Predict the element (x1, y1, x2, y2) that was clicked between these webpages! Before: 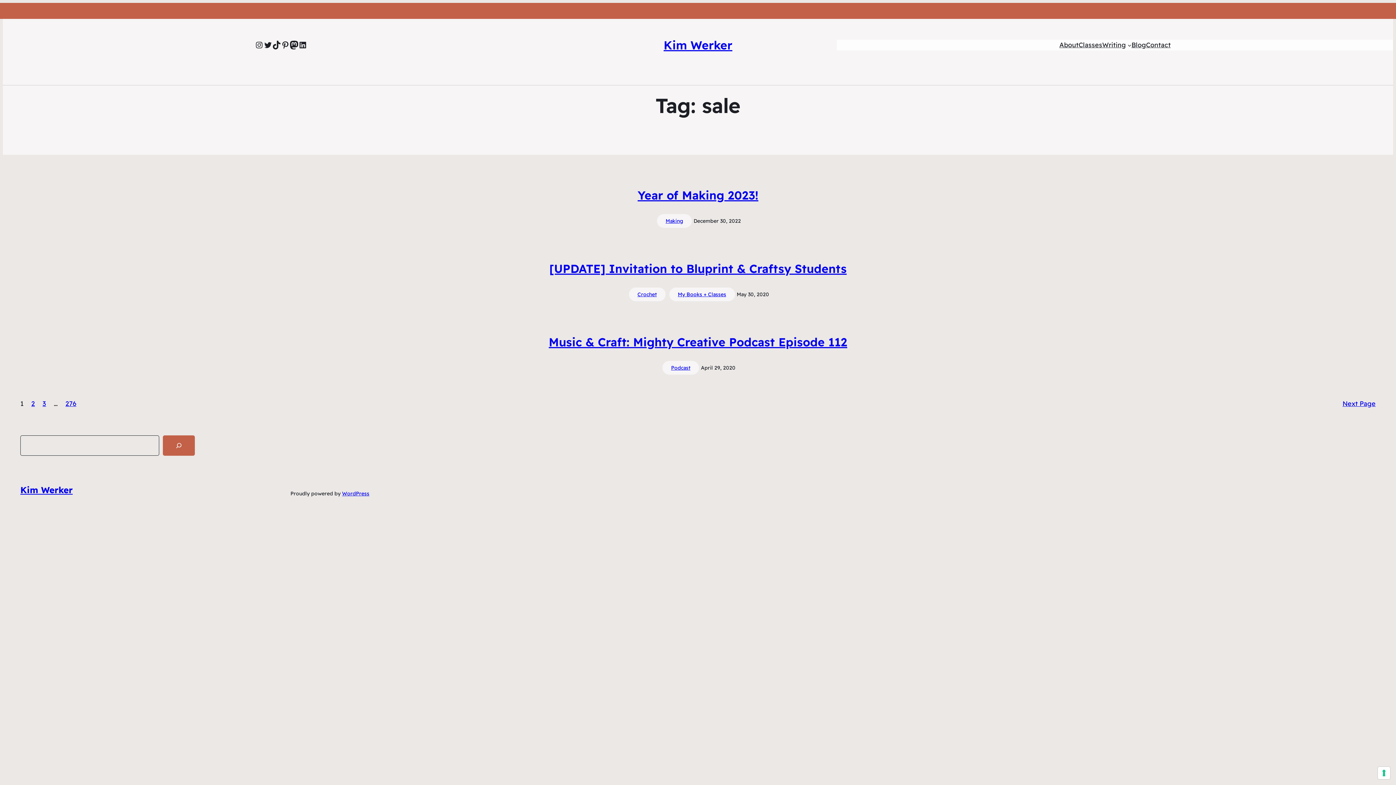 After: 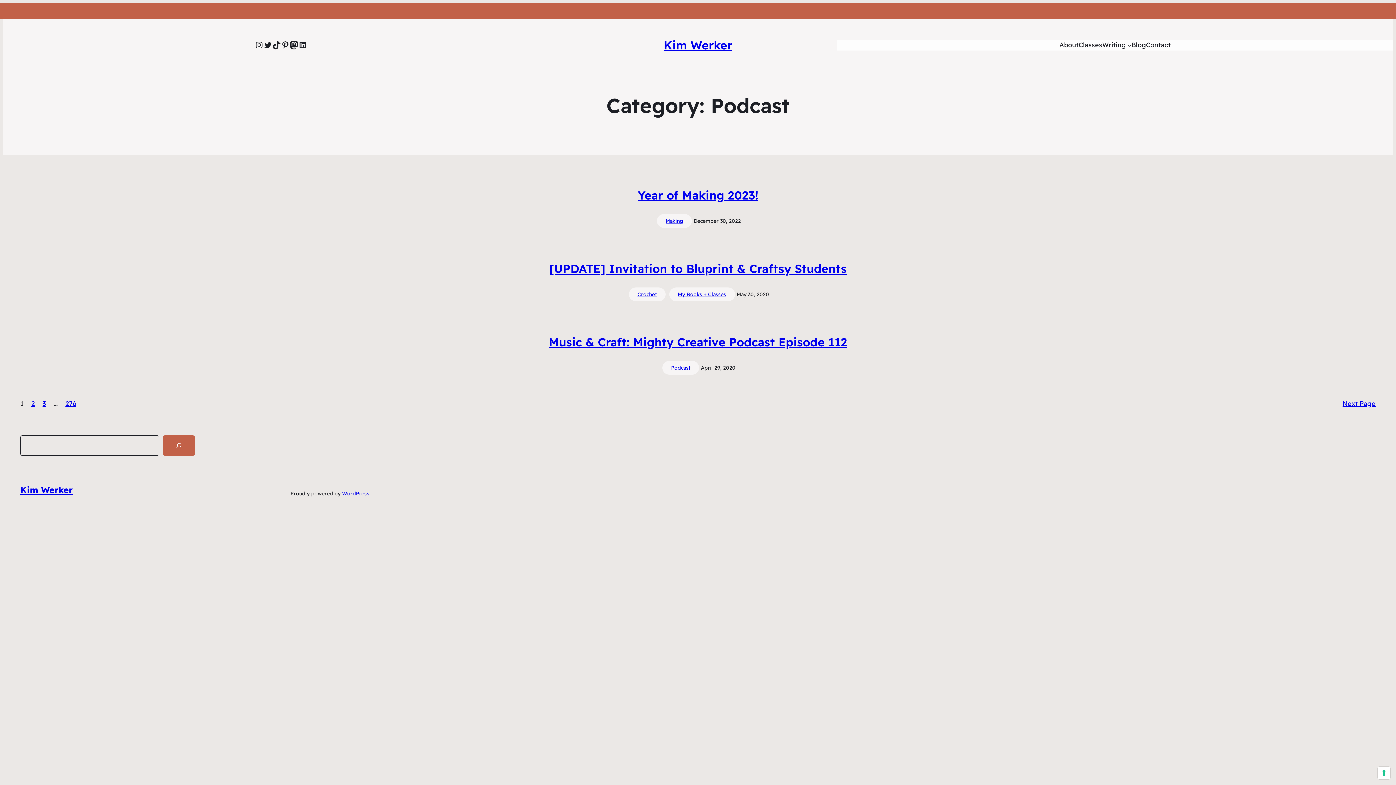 Action: label: Podcast bbox: (662, 361, 699, 375)